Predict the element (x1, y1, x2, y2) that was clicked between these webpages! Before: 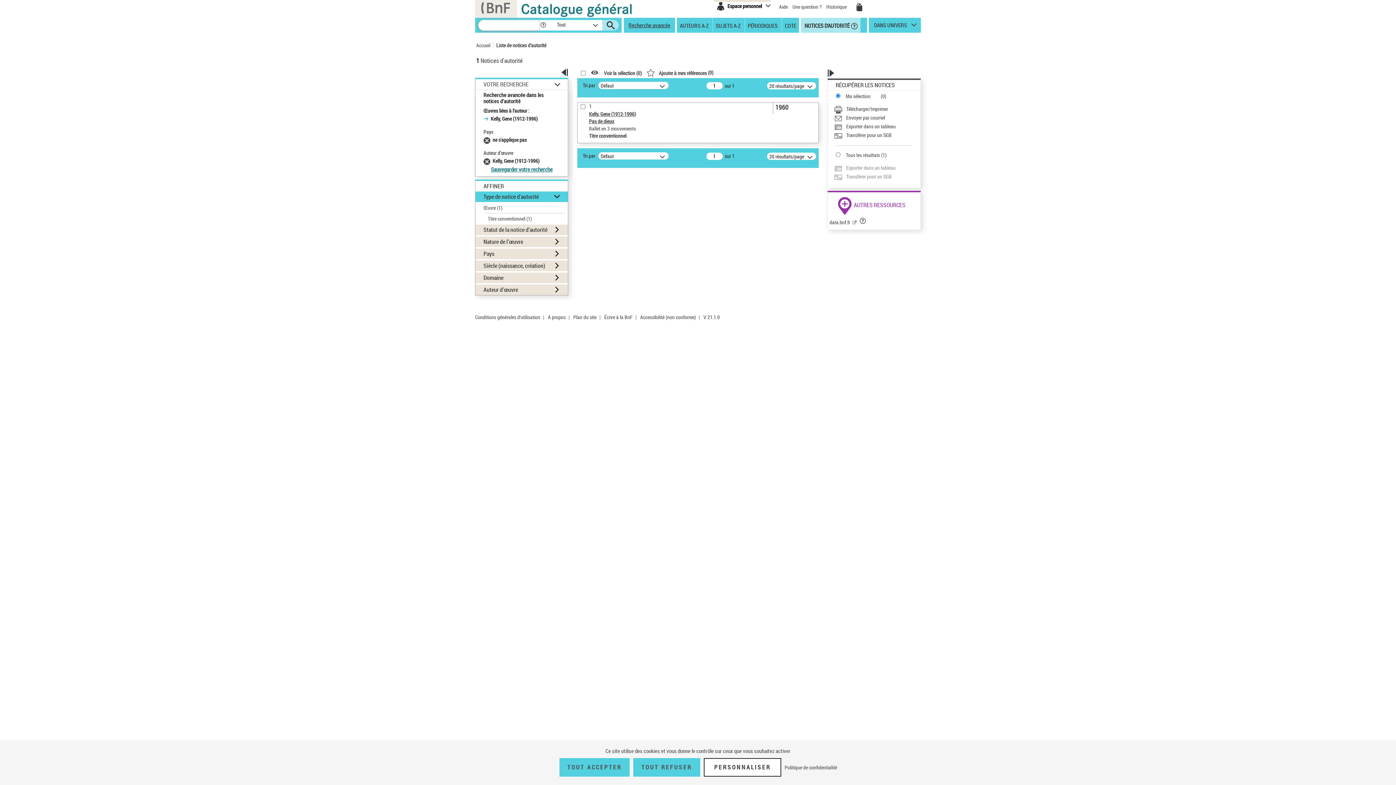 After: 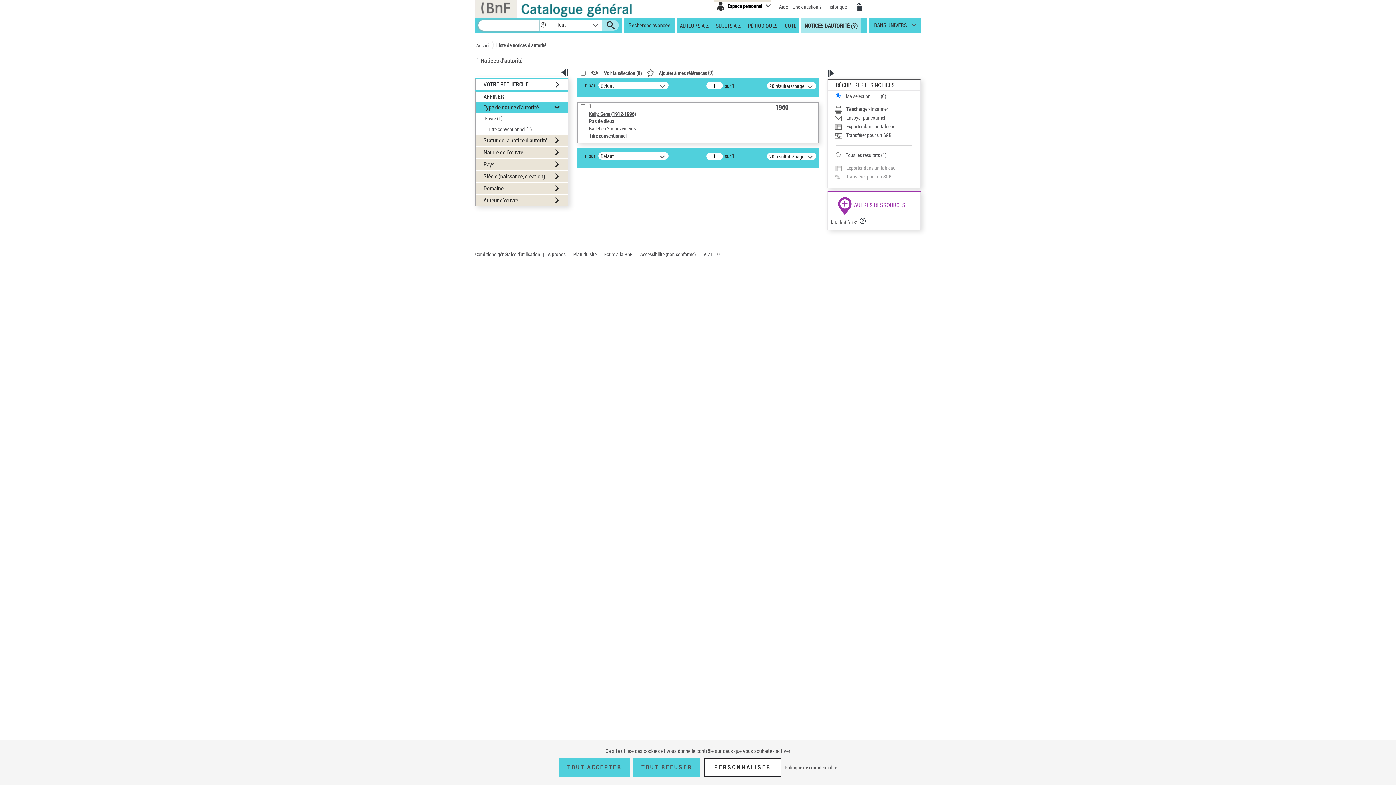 Action: bbox: (483, 80, 528, 88) label: VOTRE RECHERCHE